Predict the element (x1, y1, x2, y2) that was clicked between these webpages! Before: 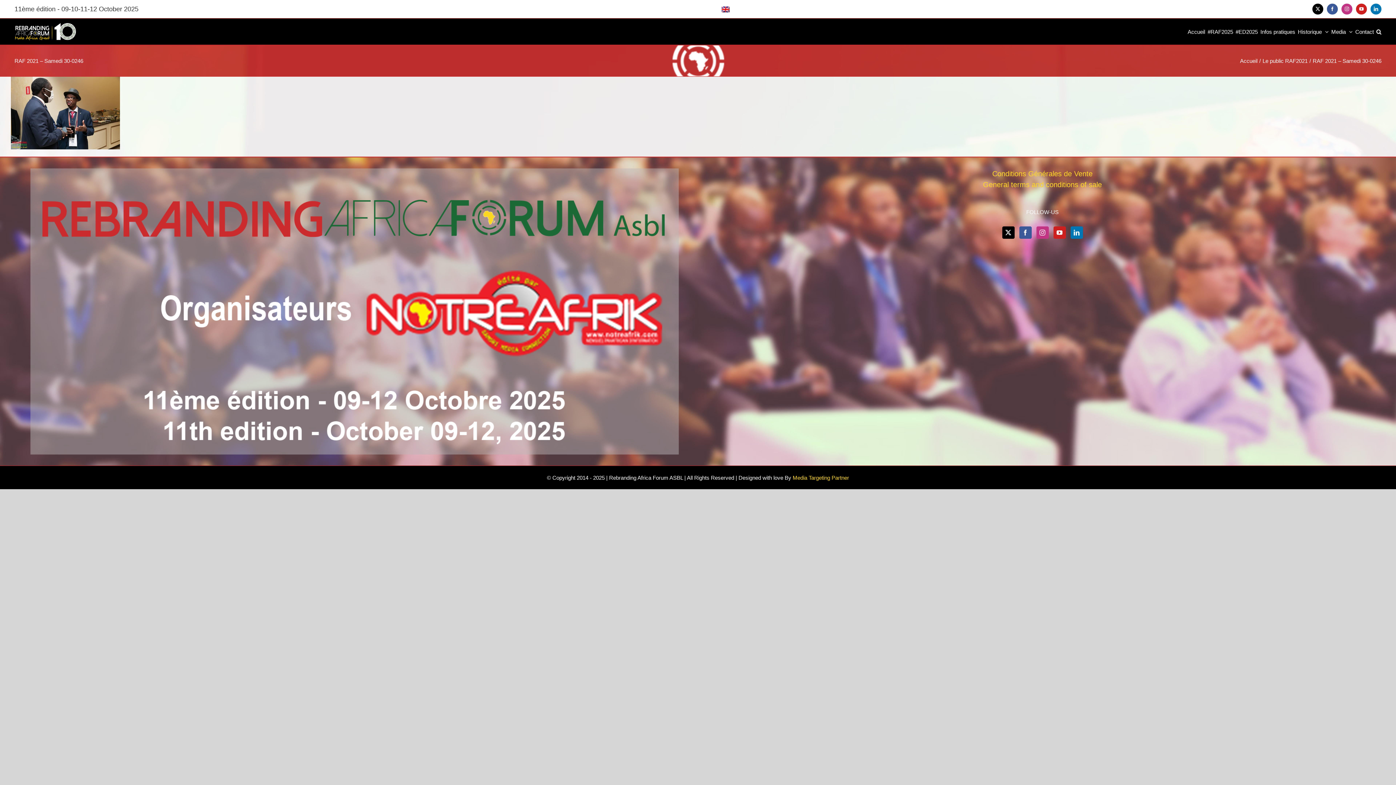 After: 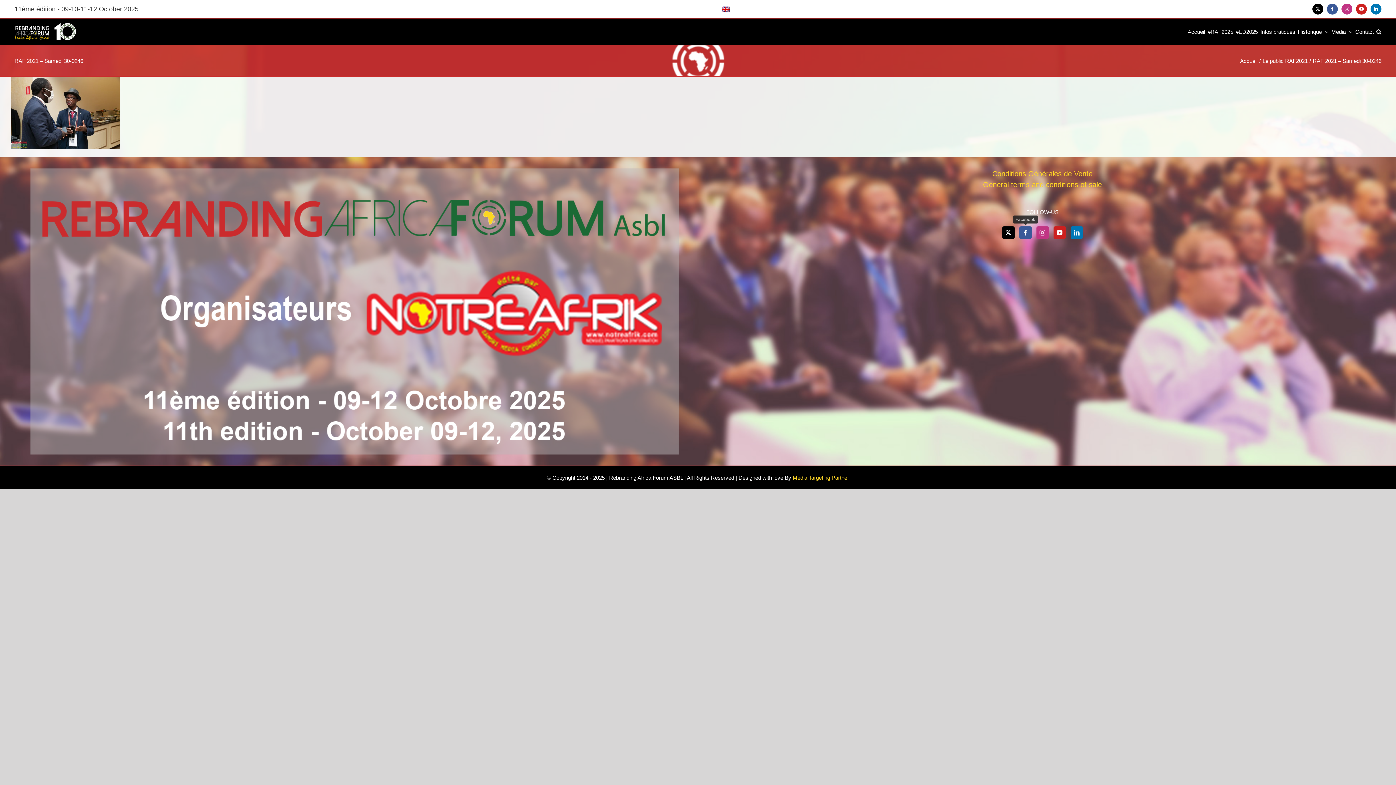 Action: bbox: (1019, 226, 1031, 238) label: Facebook